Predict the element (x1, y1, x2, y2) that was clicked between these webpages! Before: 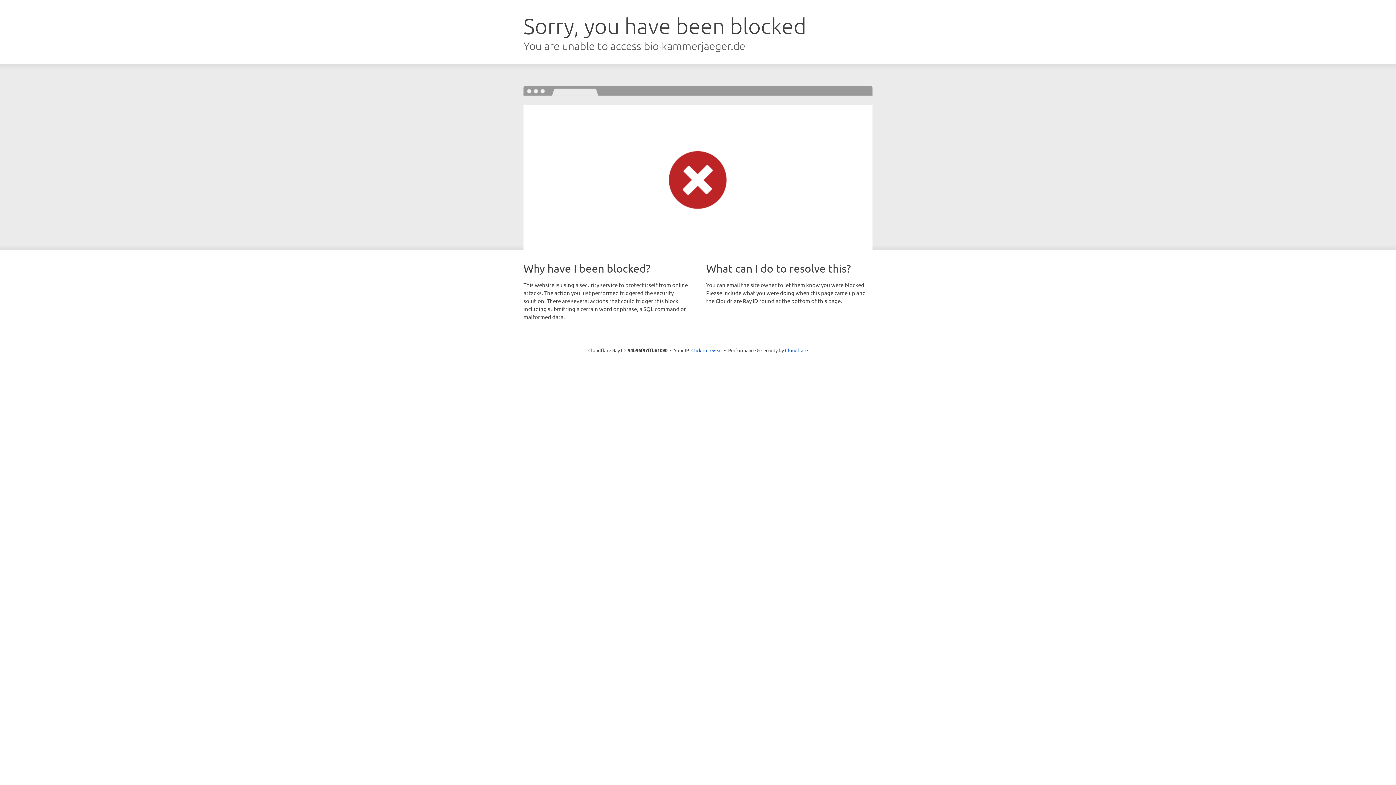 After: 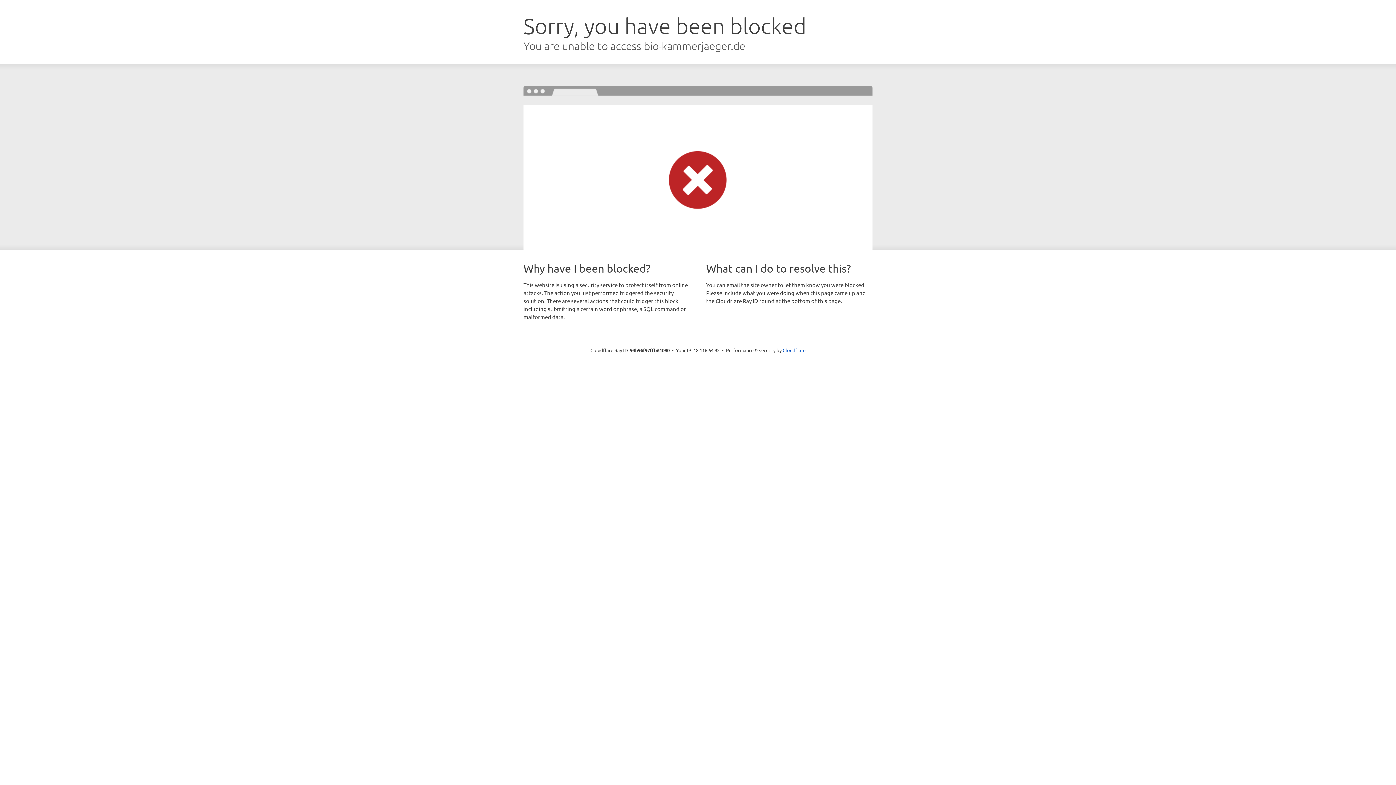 Action: bbox: (691, 346, 722, 353) label: Click to reveal